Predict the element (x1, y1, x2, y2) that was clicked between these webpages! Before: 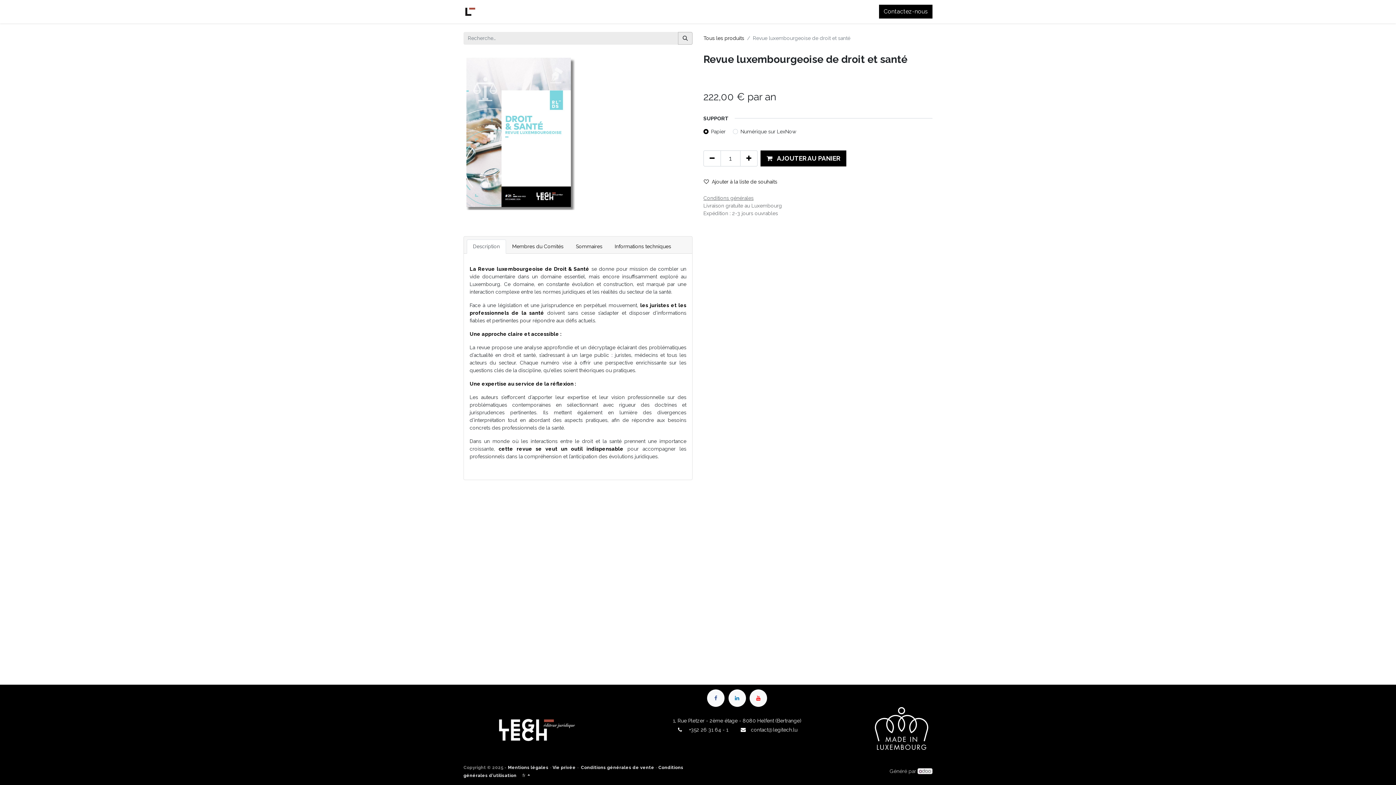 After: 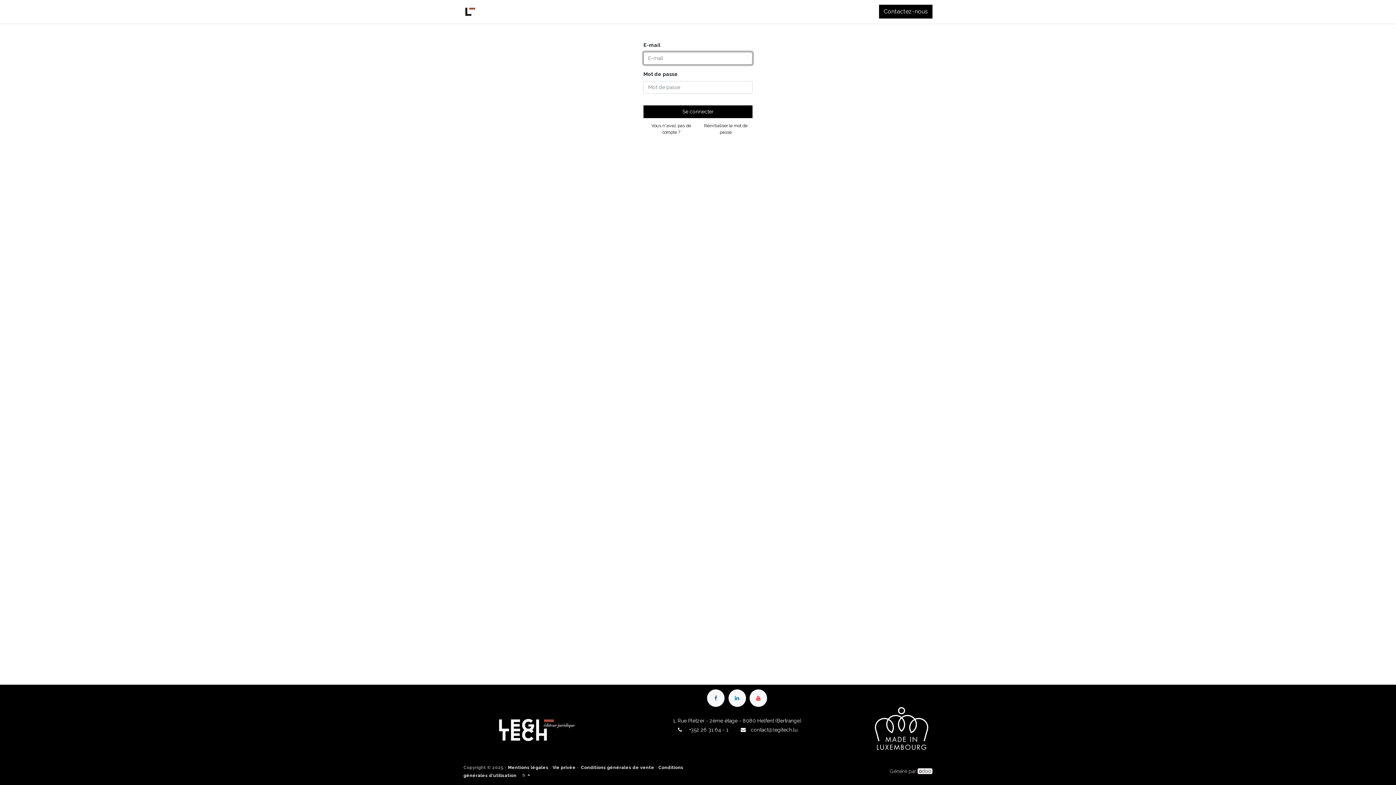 Action: bbox: (824, 0, 864, 23) label: Se connecter